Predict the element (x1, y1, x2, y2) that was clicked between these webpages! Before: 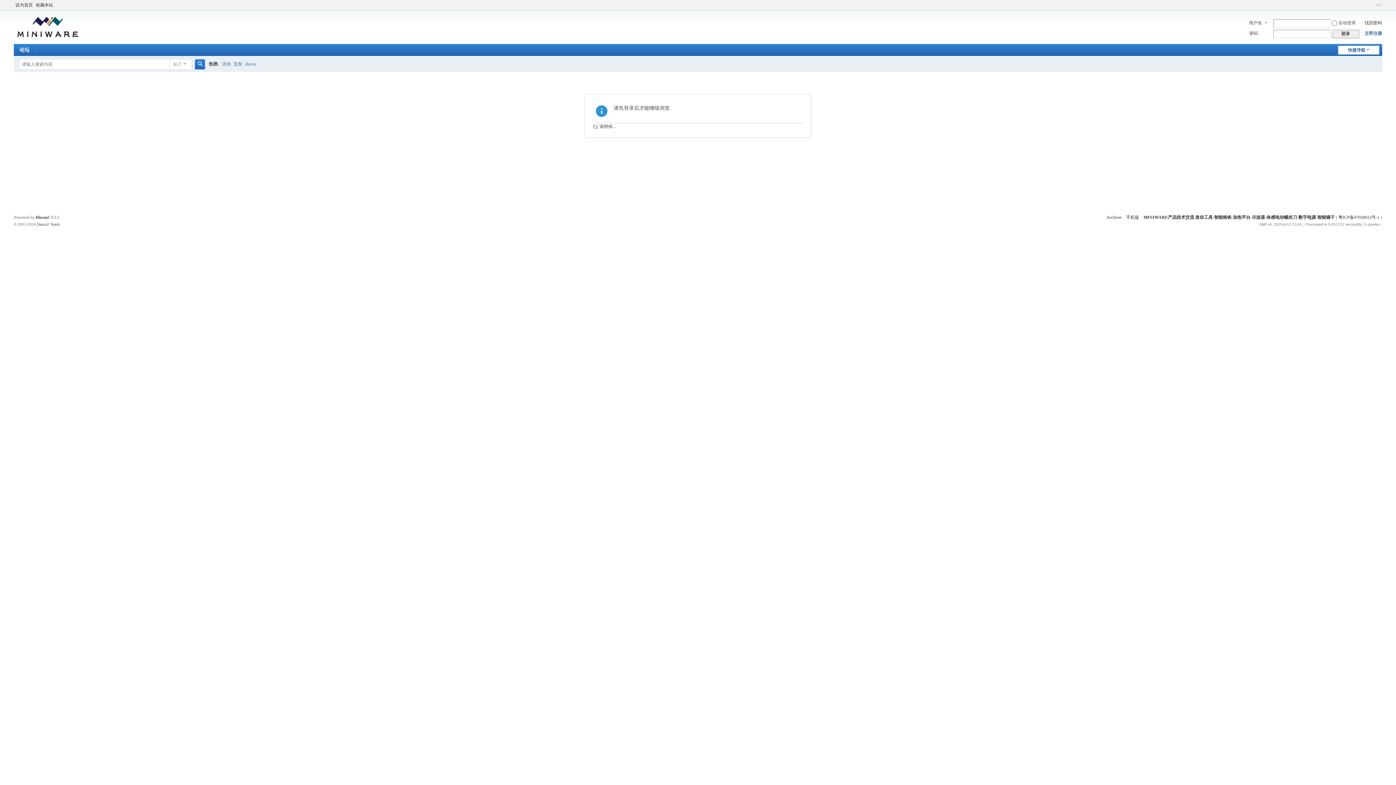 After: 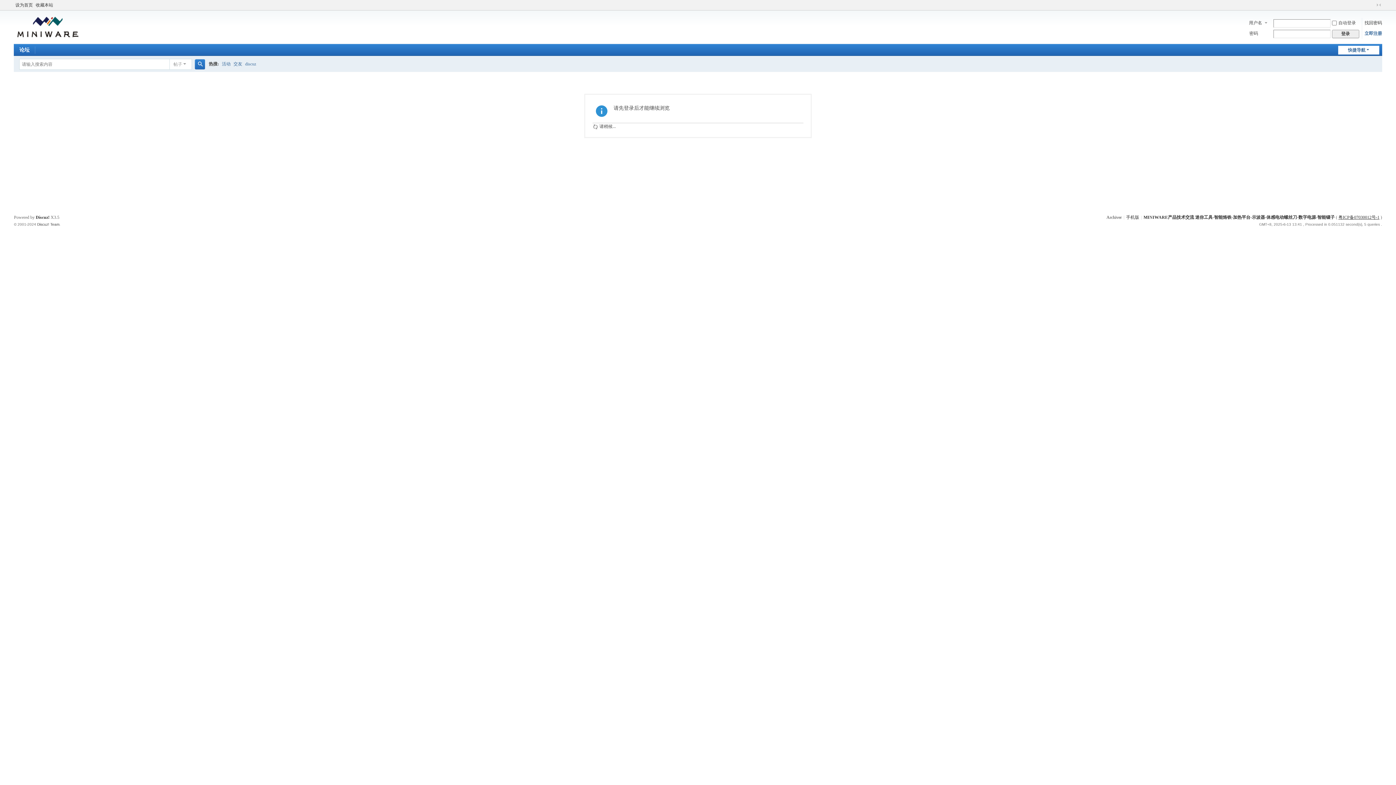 Action: label: 粤ICP备07030012号-1 bbox: (1338, 214, 1379, 220)